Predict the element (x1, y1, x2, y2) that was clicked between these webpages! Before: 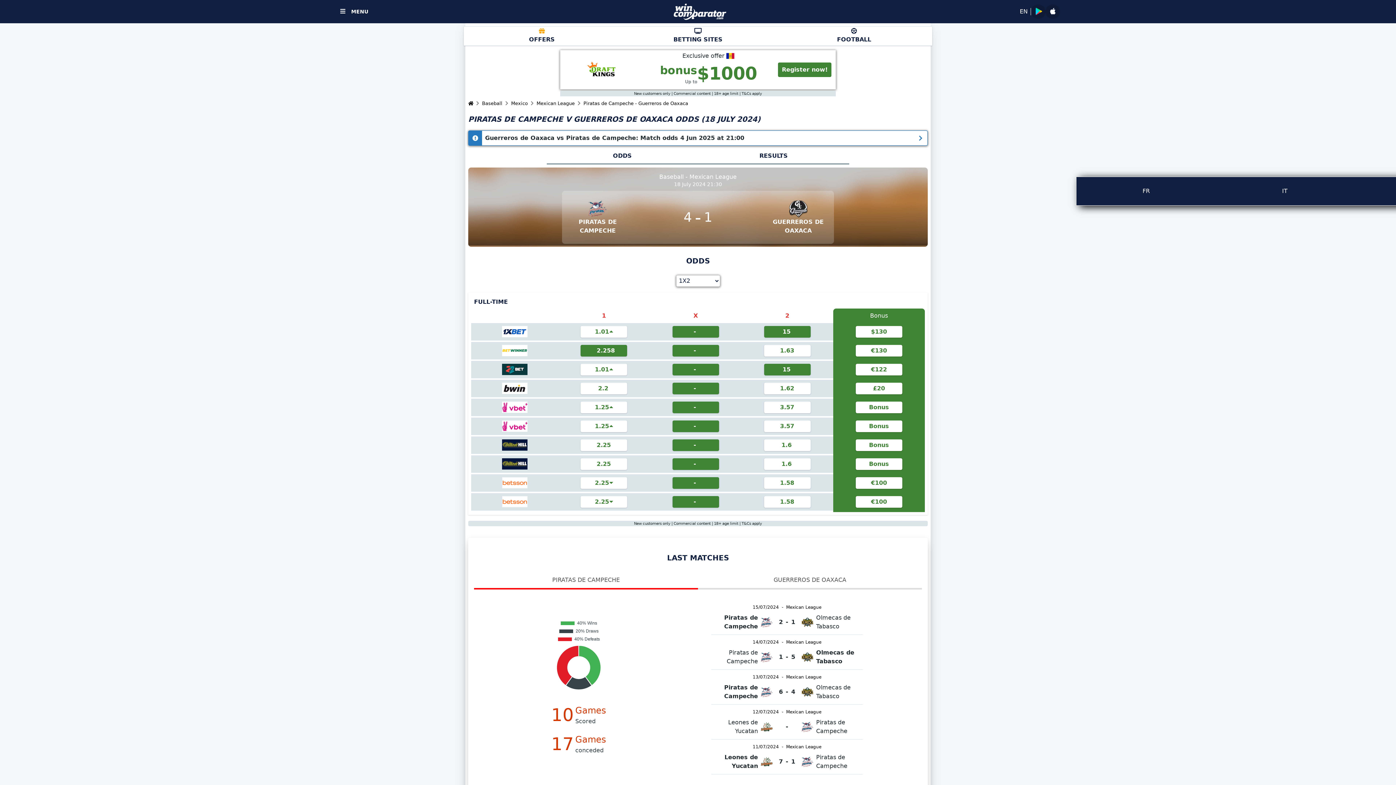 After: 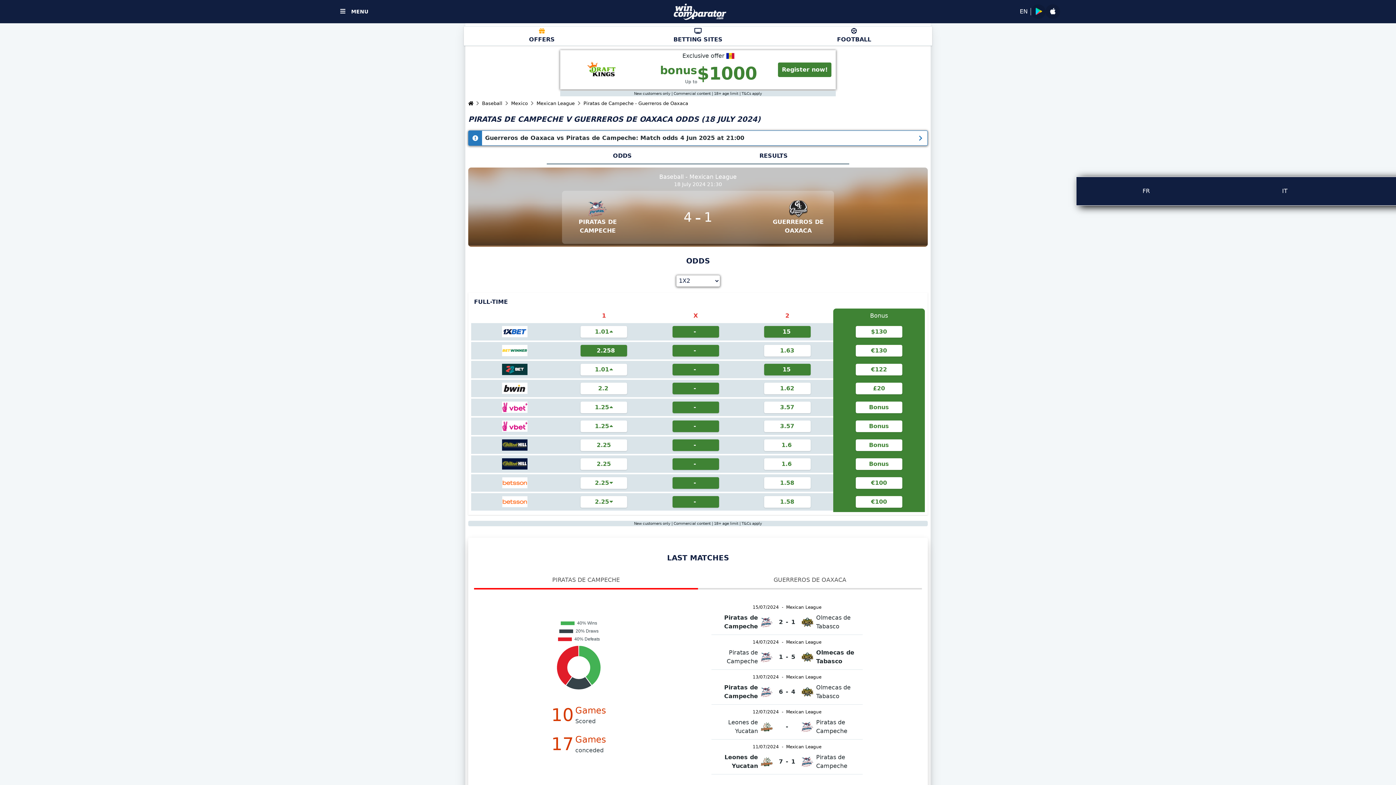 Action: bbox: (580, 477, 627, 488) label: 2.25